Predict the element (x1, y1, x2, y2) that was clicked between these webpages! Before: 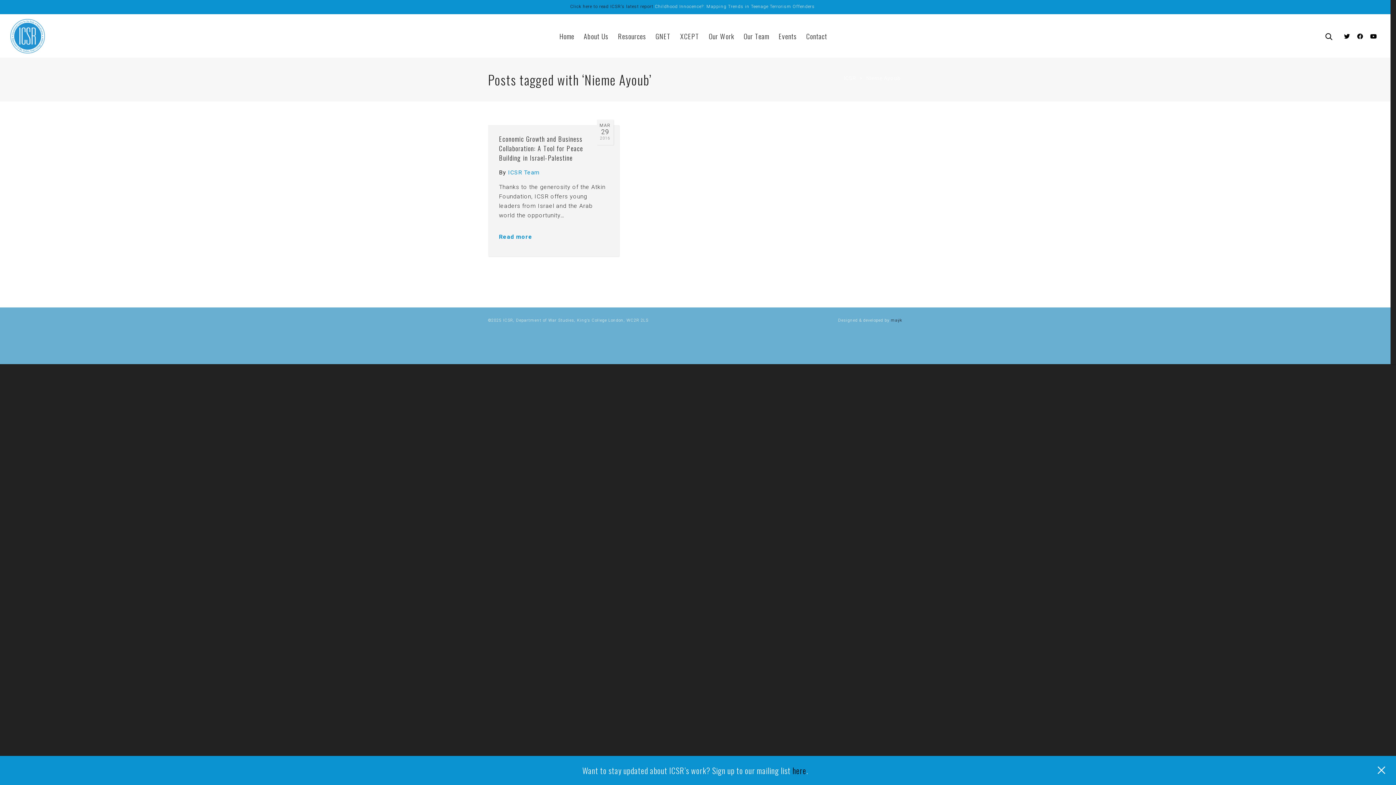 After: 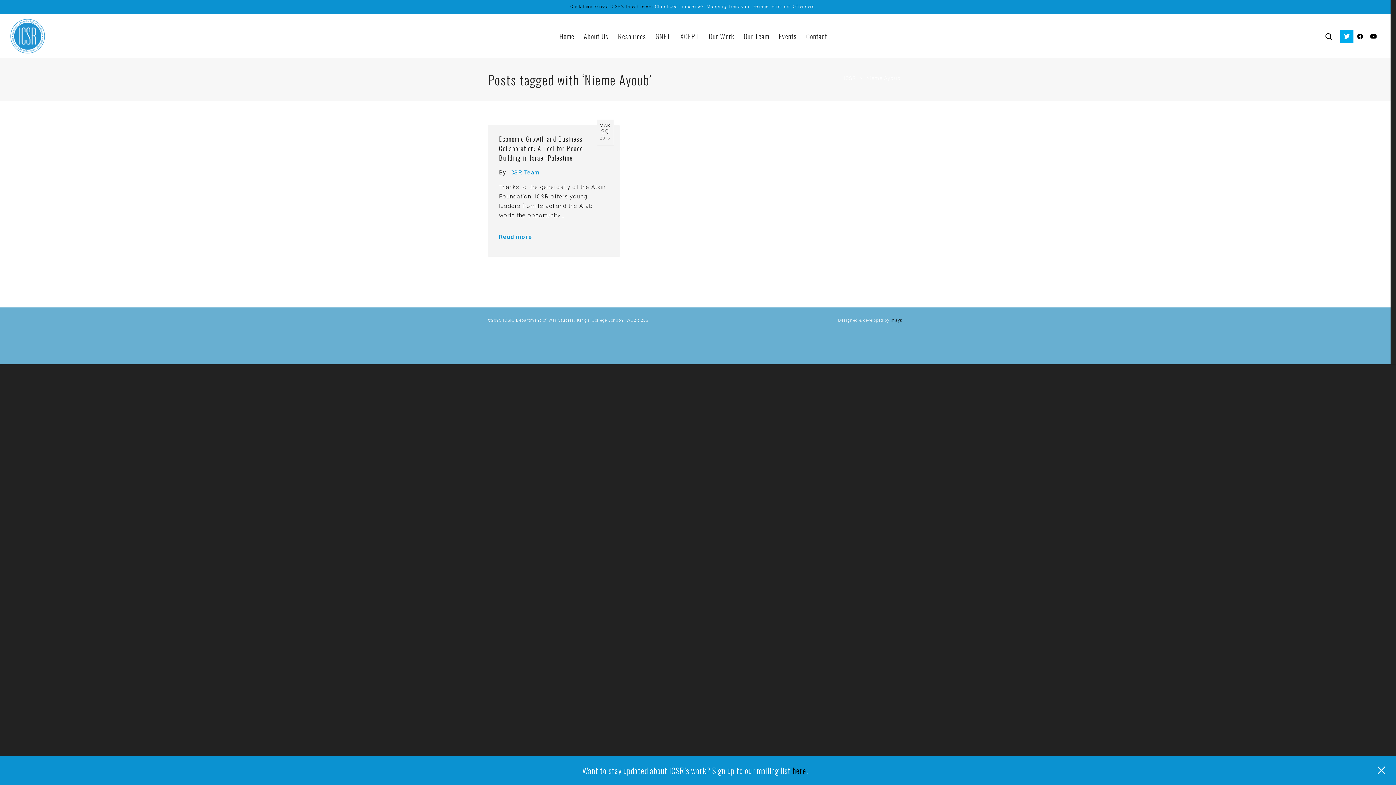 Action: bbox: (1340, 29, 1353, 42)